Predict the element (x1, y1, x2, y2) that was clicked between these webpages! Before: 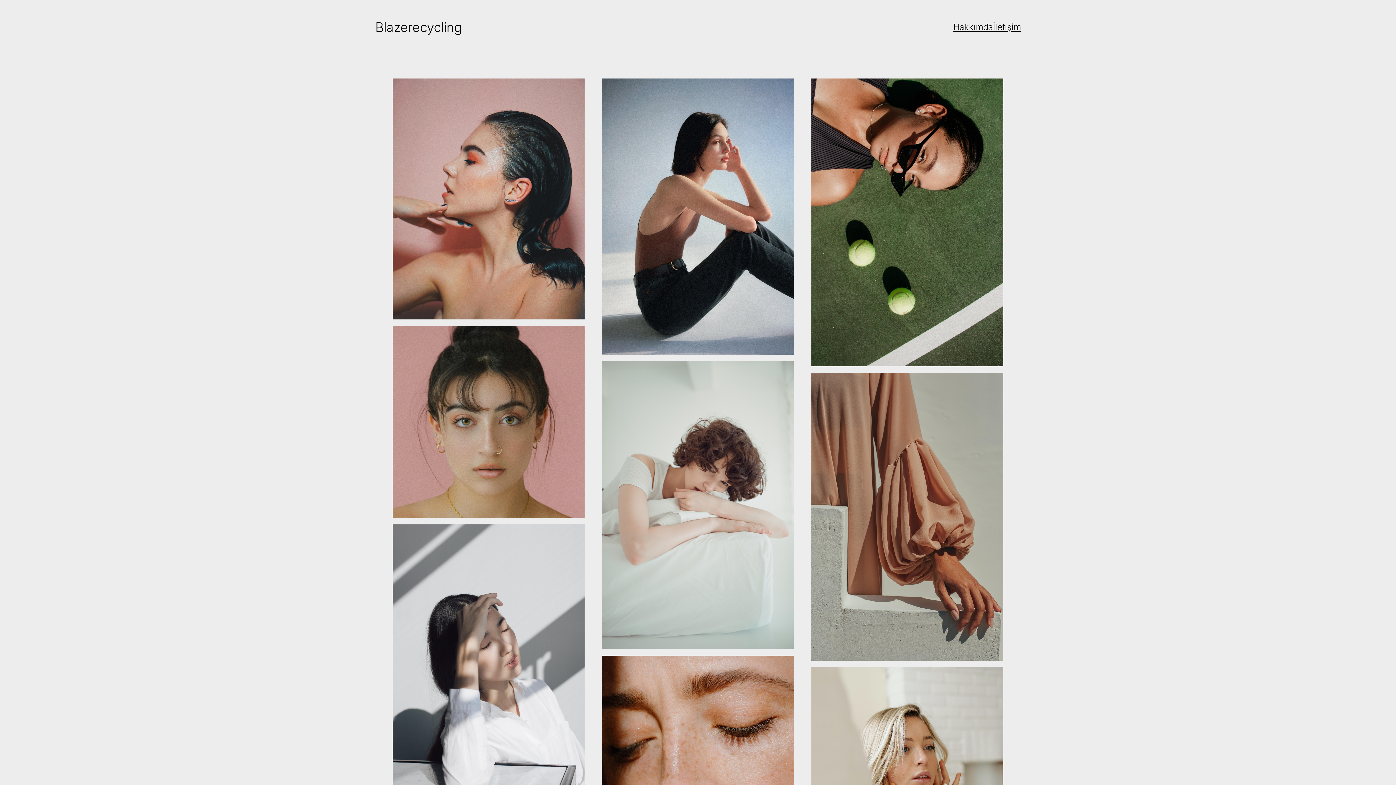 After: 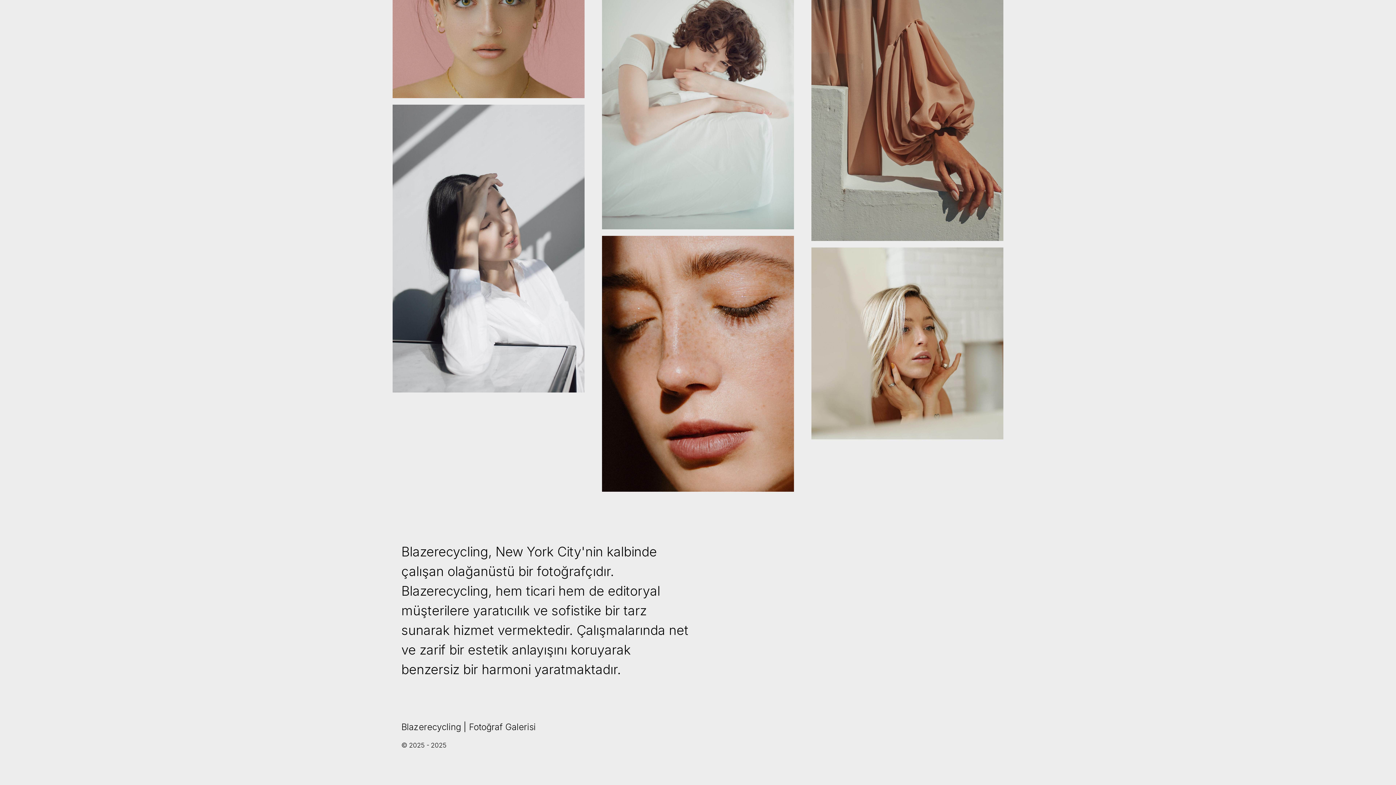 Action: bbox: (953, 20, 993, 33) label: Hakkımda